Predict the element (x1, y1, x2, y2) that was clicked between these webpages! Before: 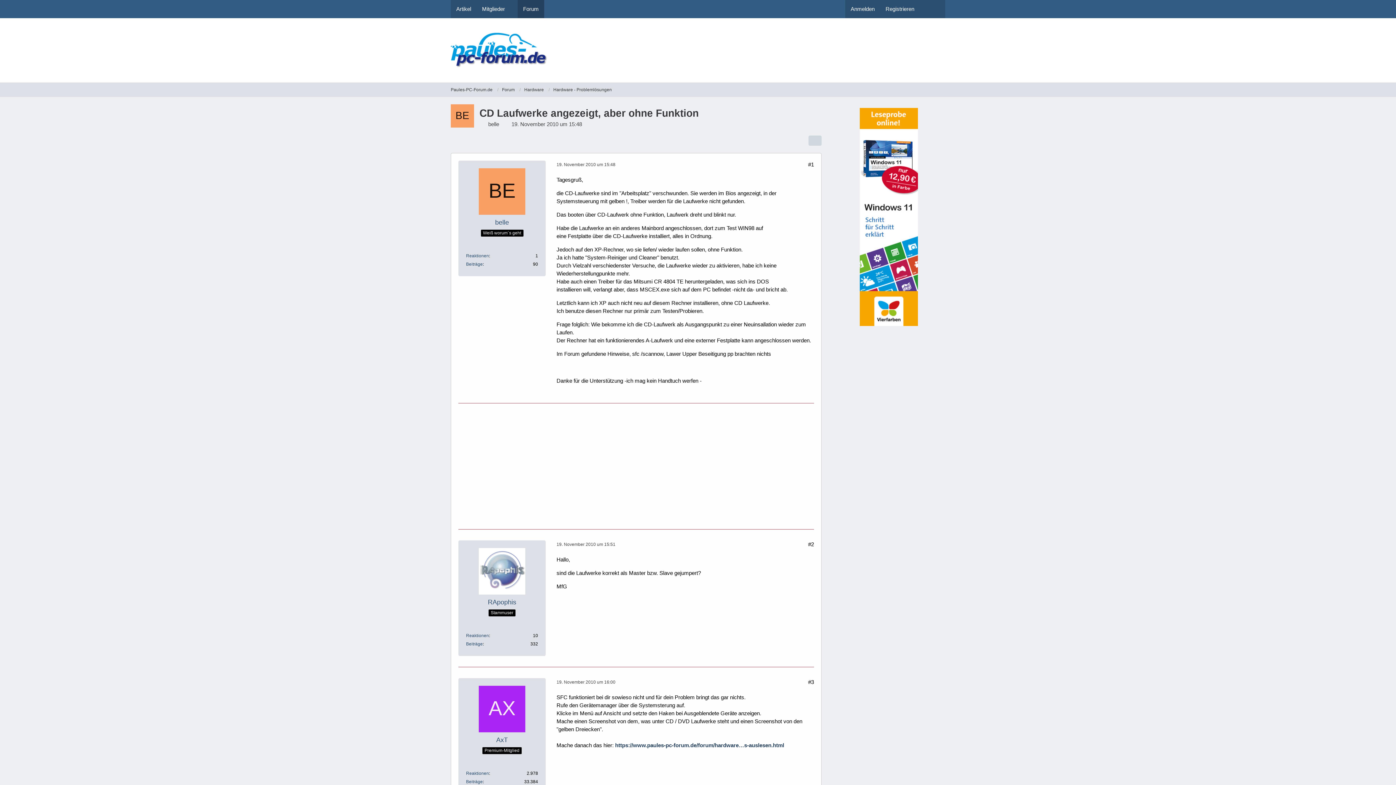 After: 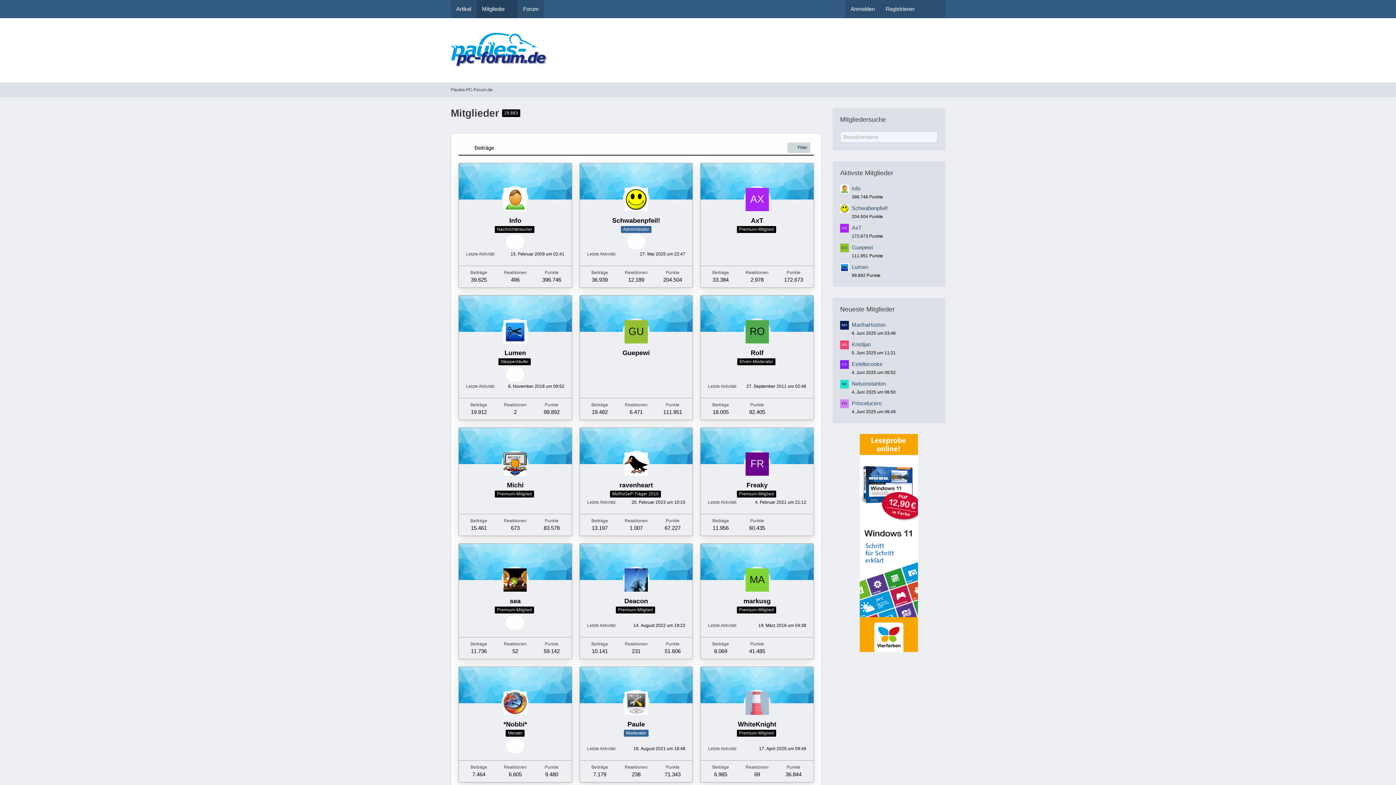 Action: label: Mitglieder bbox: (476, 0, 517, 18)